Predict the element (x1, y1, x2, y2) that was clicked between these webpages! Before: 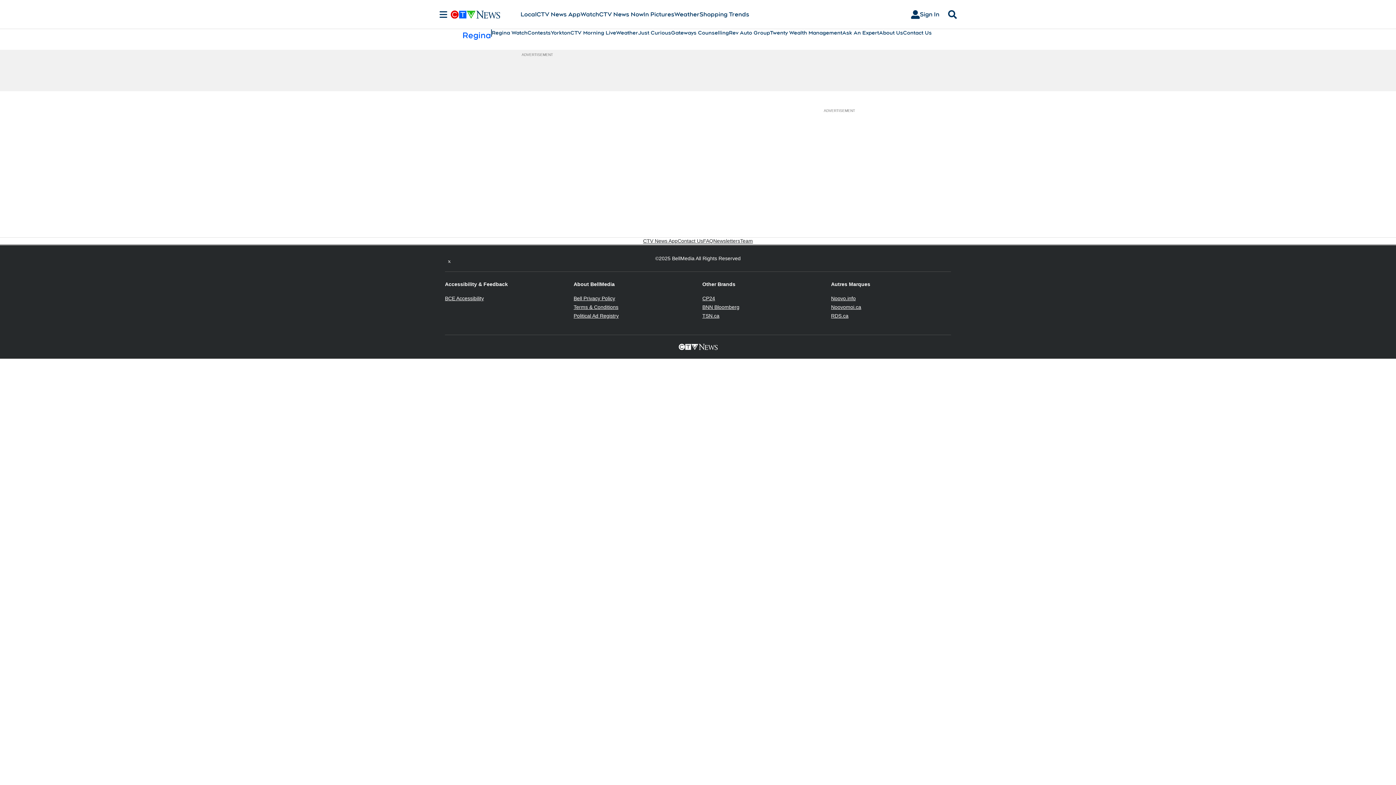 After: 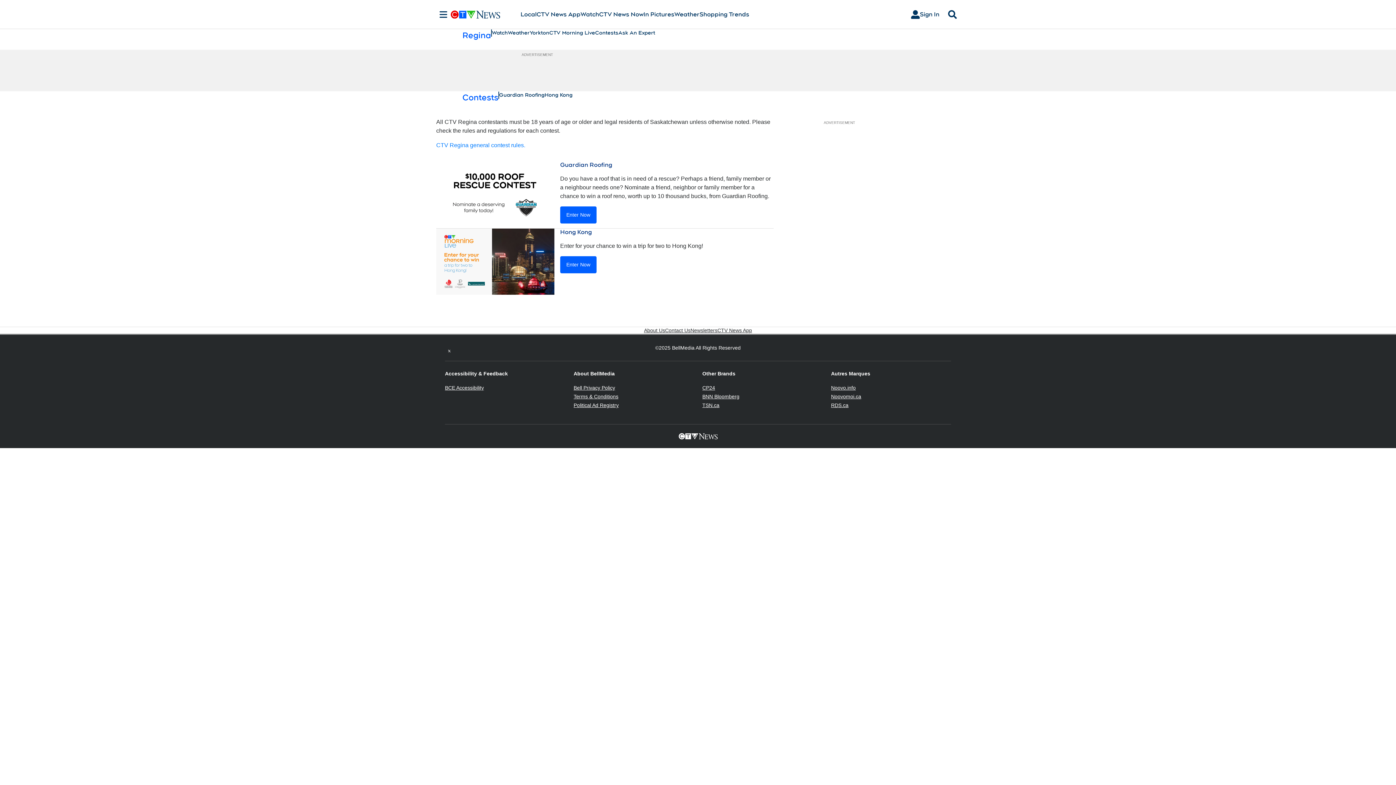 Action: label: Contests bbox: (527, 29, 550, 36)